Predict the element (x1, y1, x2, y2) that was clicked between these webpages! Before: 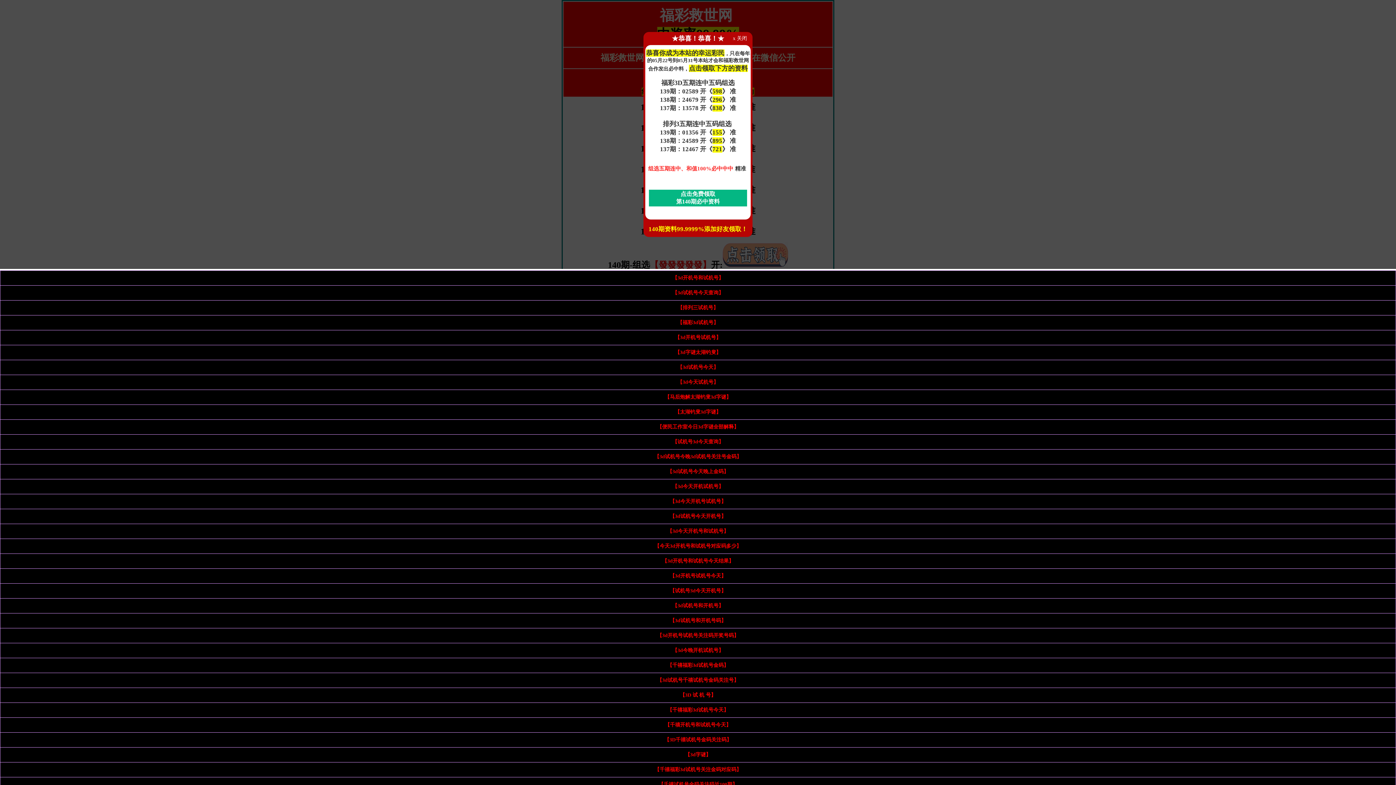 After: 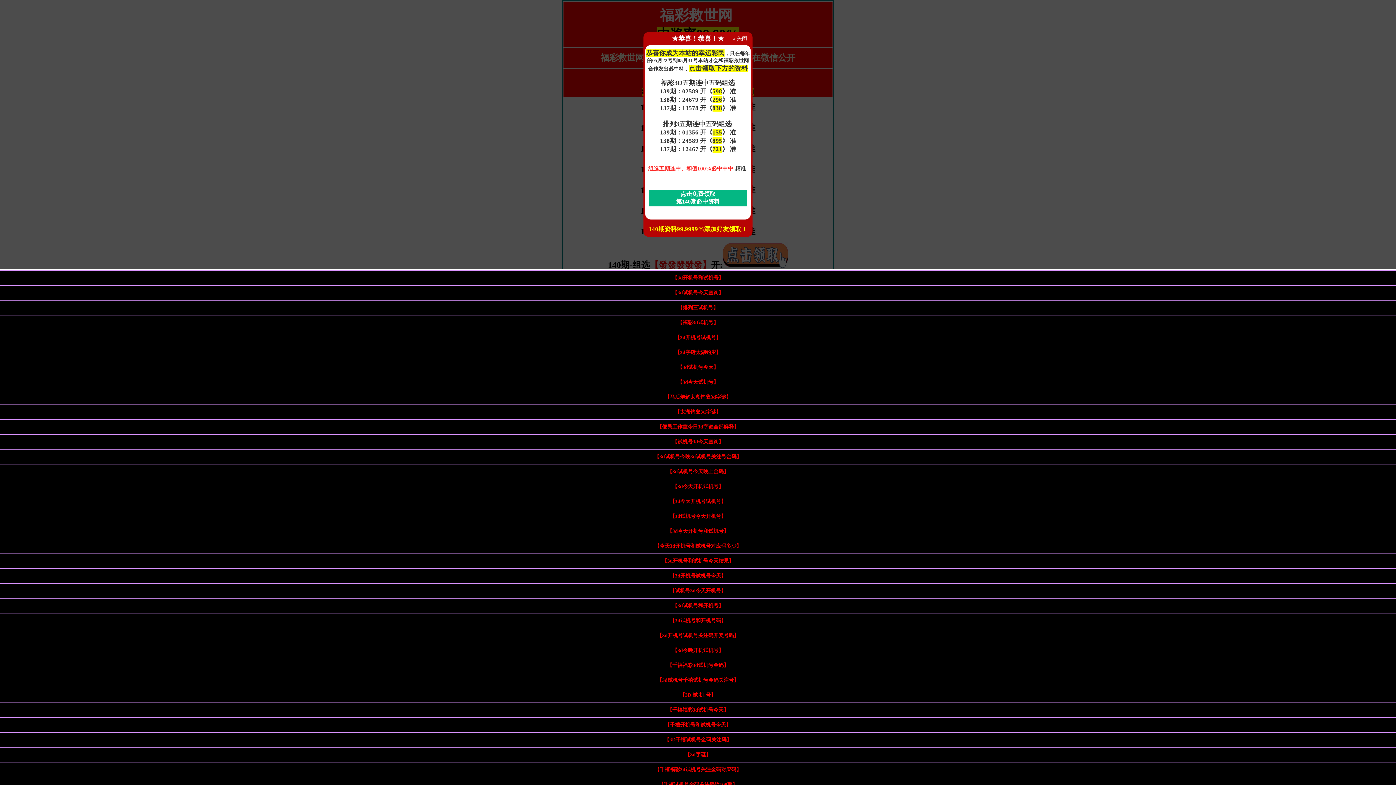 Action: label: 【排列三试机号】 bbox: (677, 305, 718, 310)